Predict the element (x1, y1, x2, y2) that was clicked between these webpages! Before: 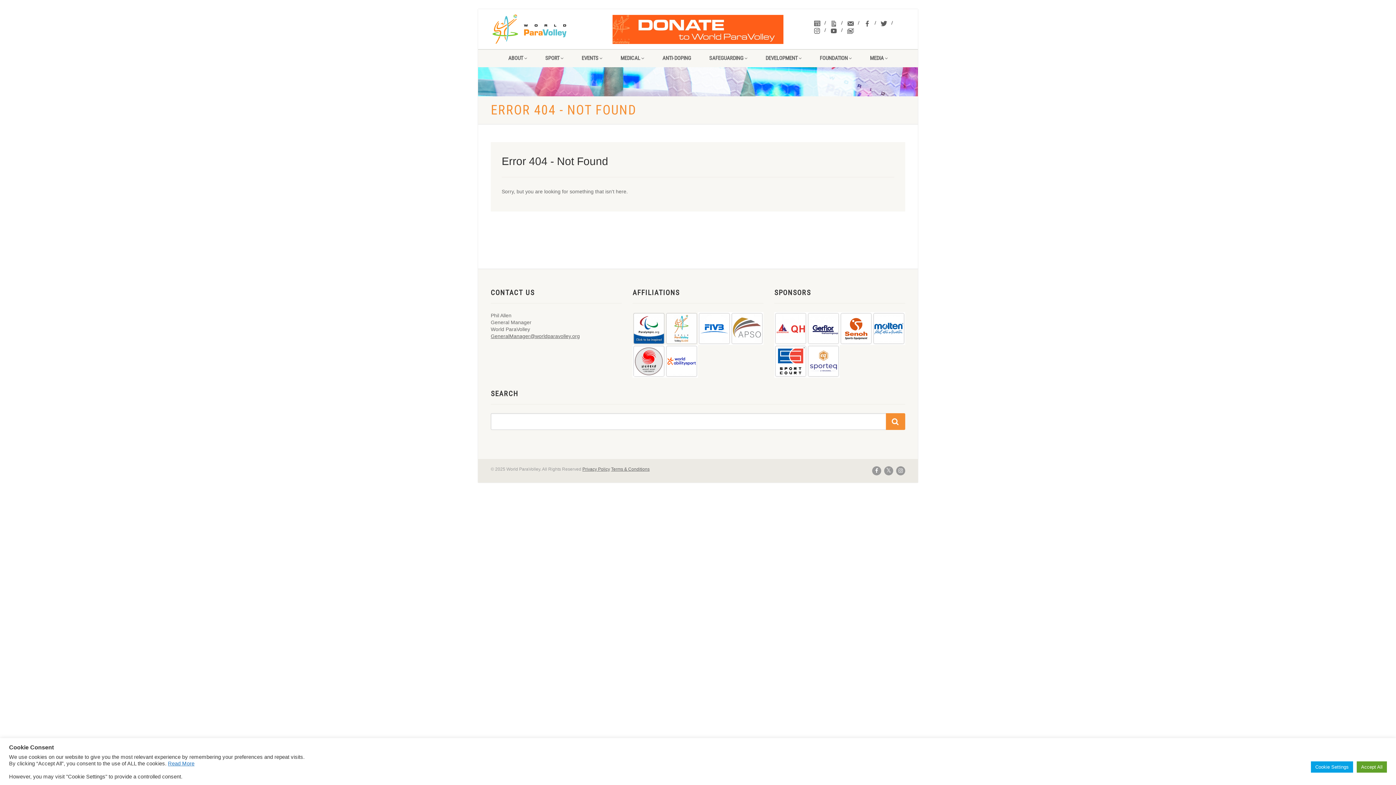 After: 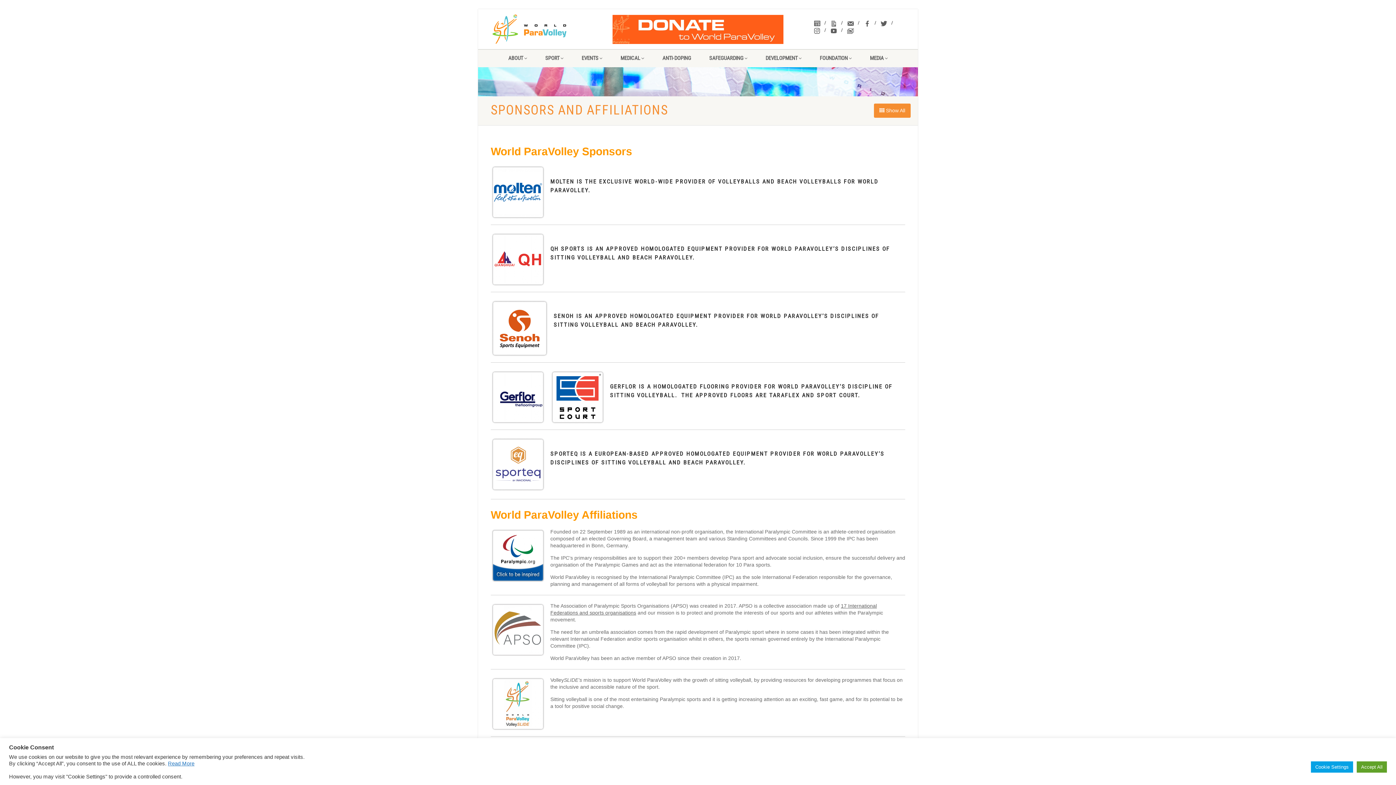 Action: bbox: (730, 312, 763, 345)